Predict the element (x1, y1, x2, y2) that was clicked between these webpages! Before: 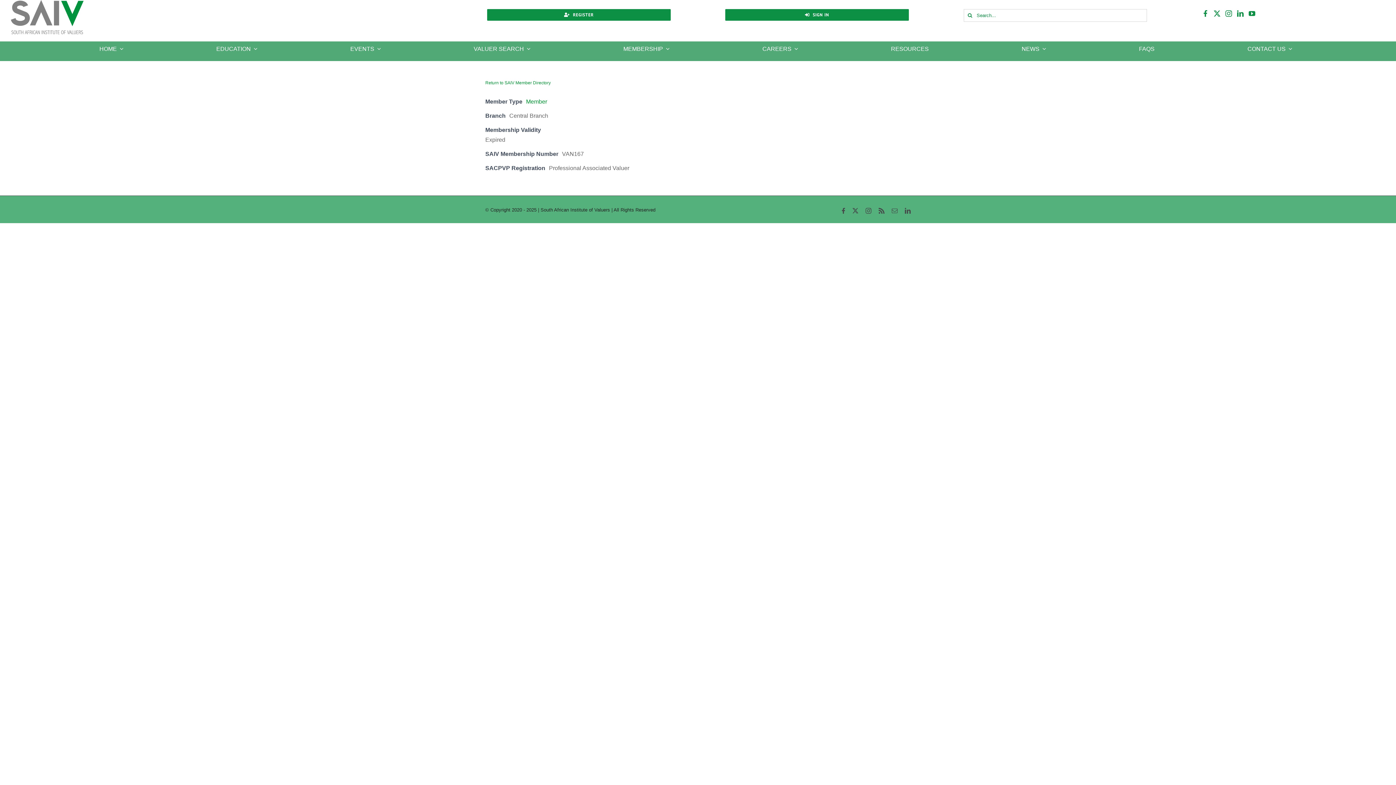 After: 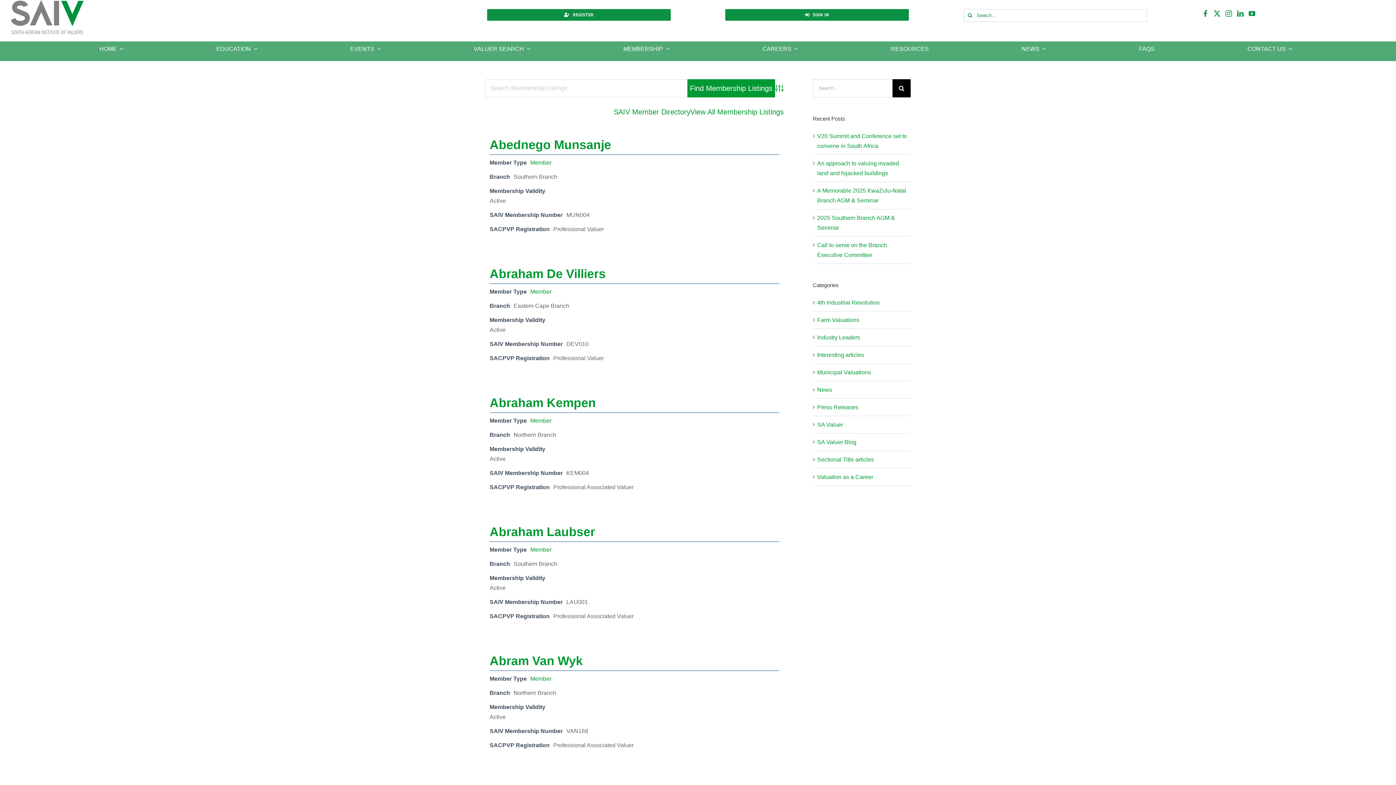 Action: bbox: (526, 98, 547, 104) label: Member